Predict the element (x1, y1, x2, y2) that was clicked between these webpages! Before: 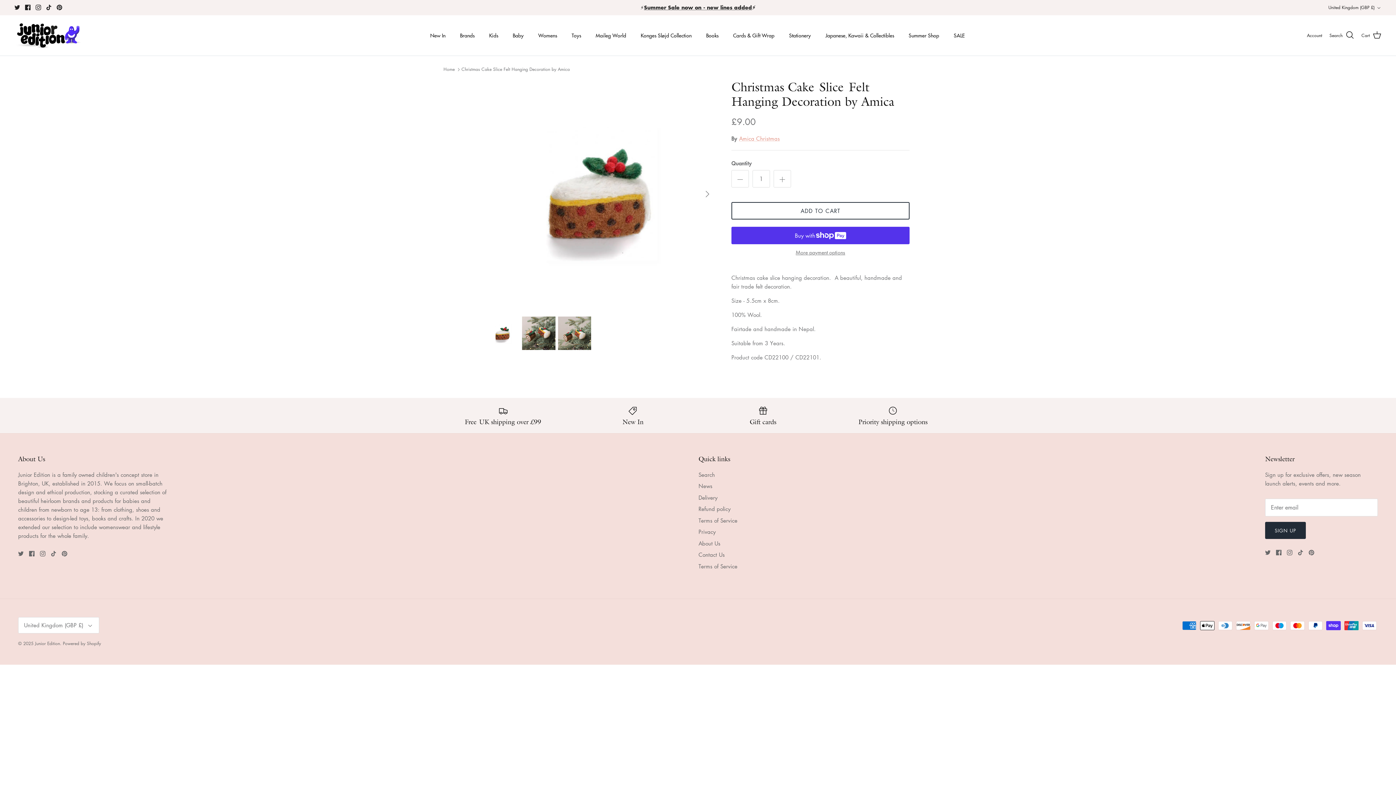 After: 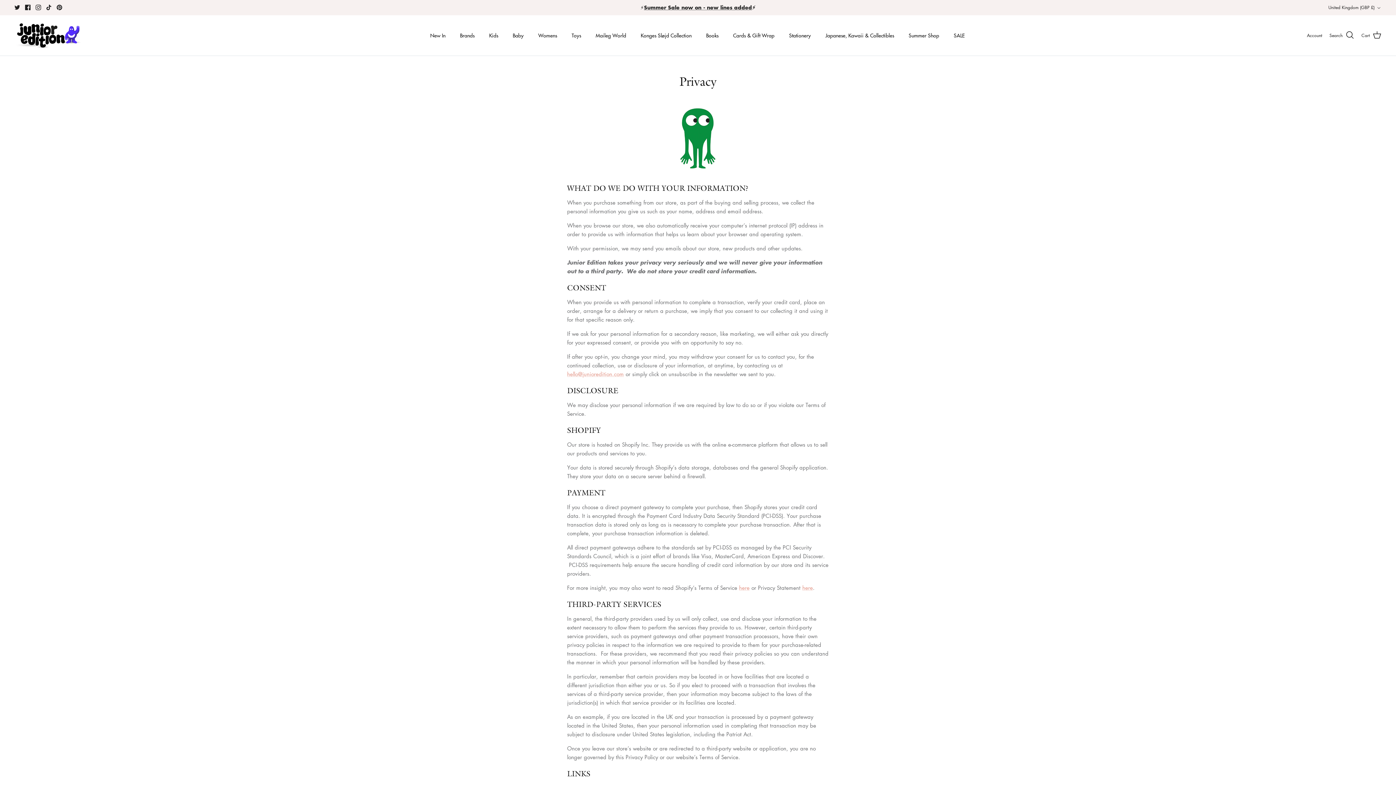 Action: label: Privacy bbox: (698, 528, 715, 535)